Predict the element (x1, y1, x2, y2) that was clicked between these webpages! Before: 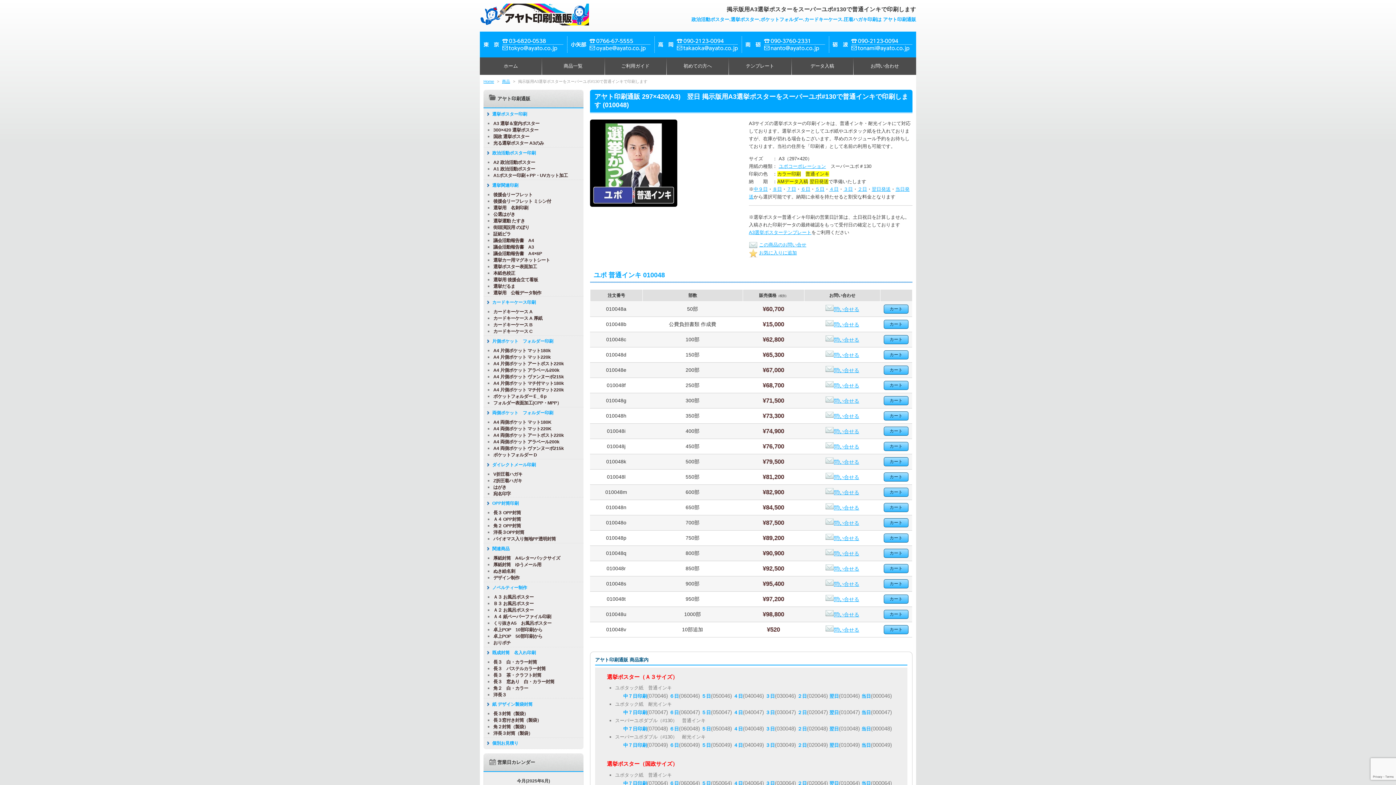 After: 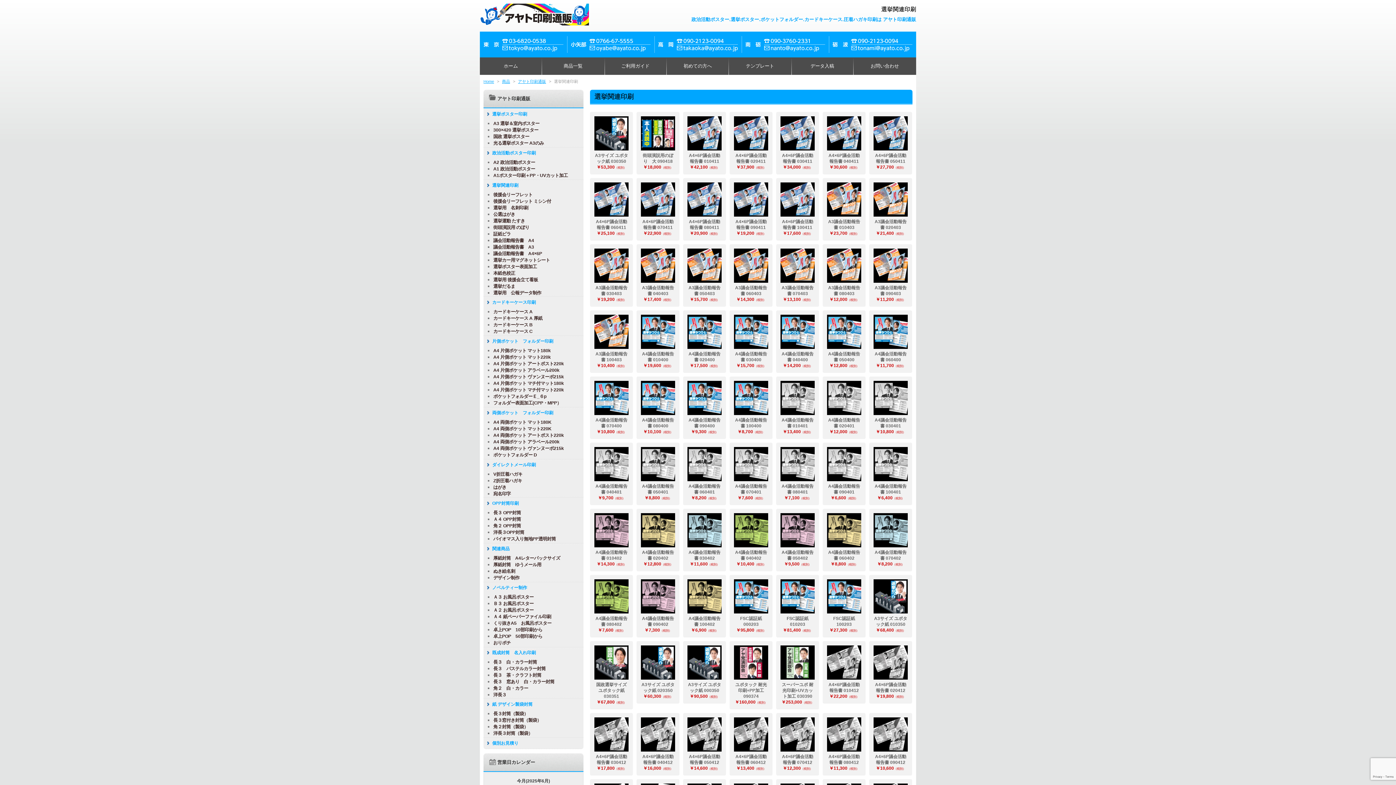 Action: label: 選挙関連印刷 bbox: (483, 179, 583, 190)